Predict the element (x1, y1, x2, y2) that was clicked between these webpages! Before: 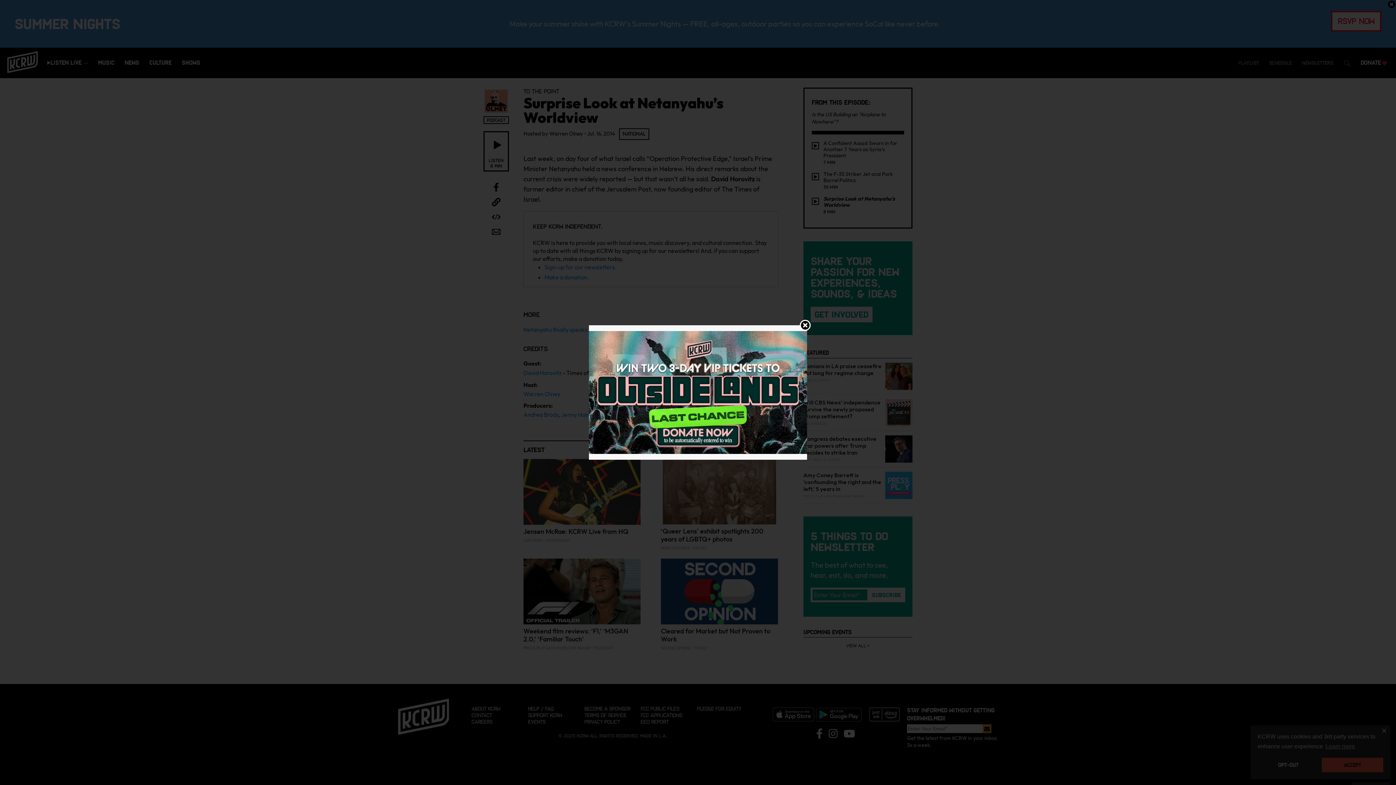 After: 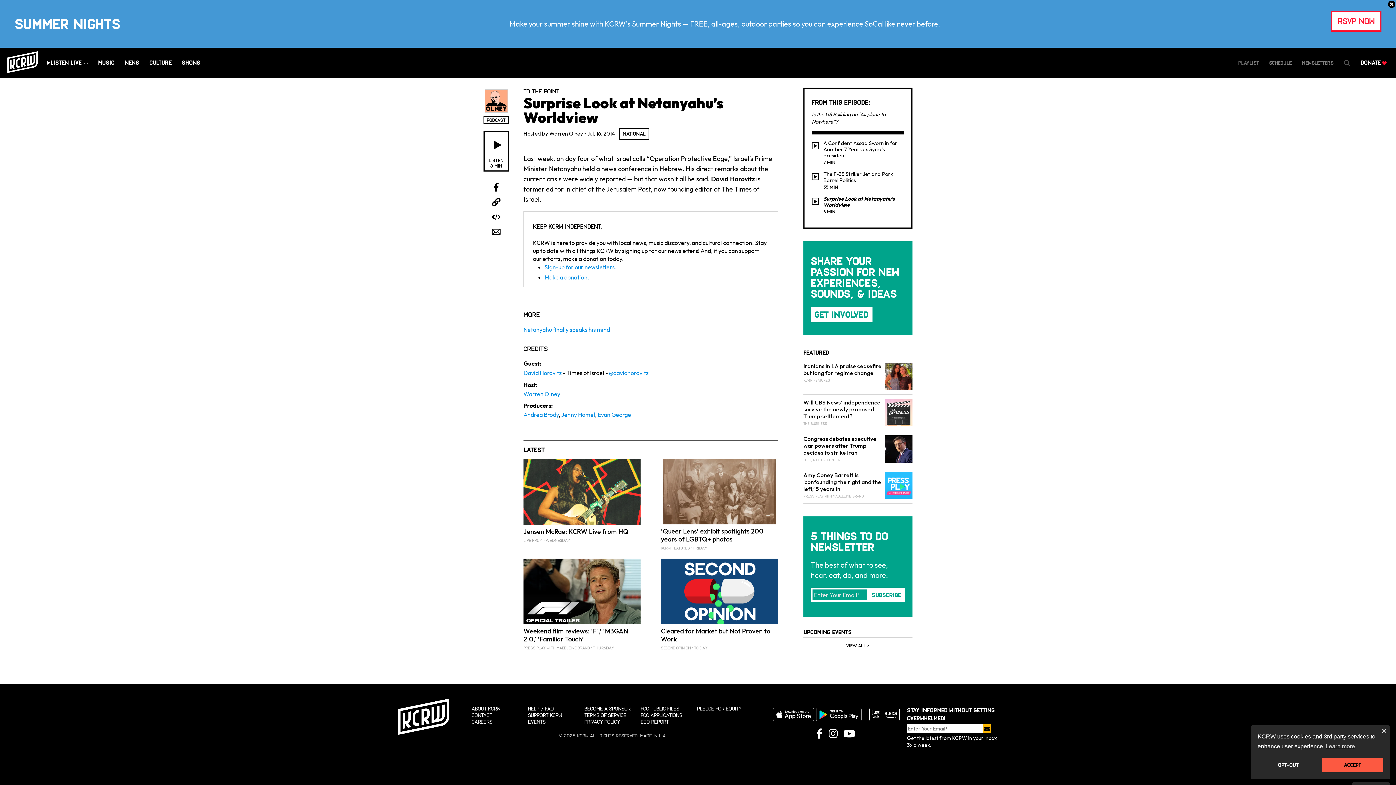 Action: bbox: (589, 388, 807, 395)